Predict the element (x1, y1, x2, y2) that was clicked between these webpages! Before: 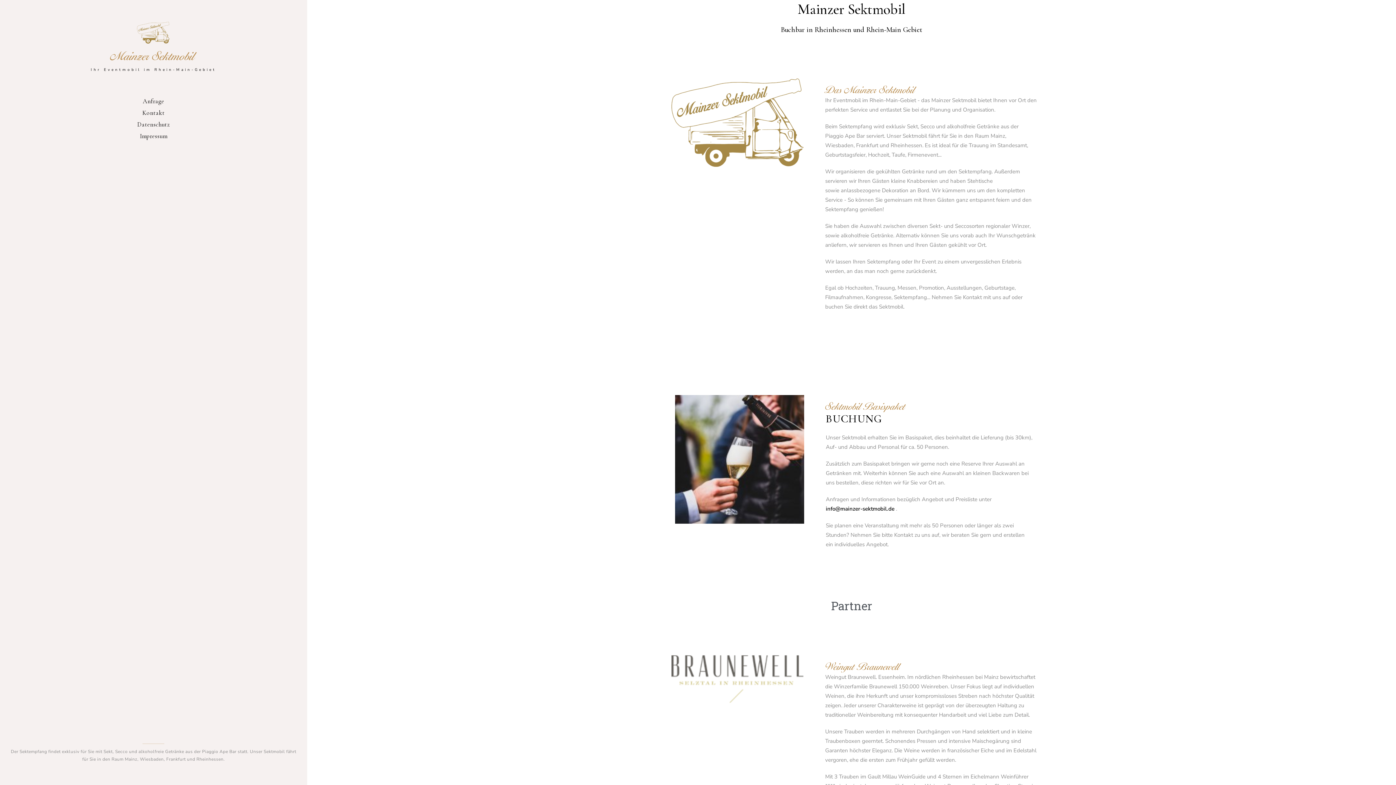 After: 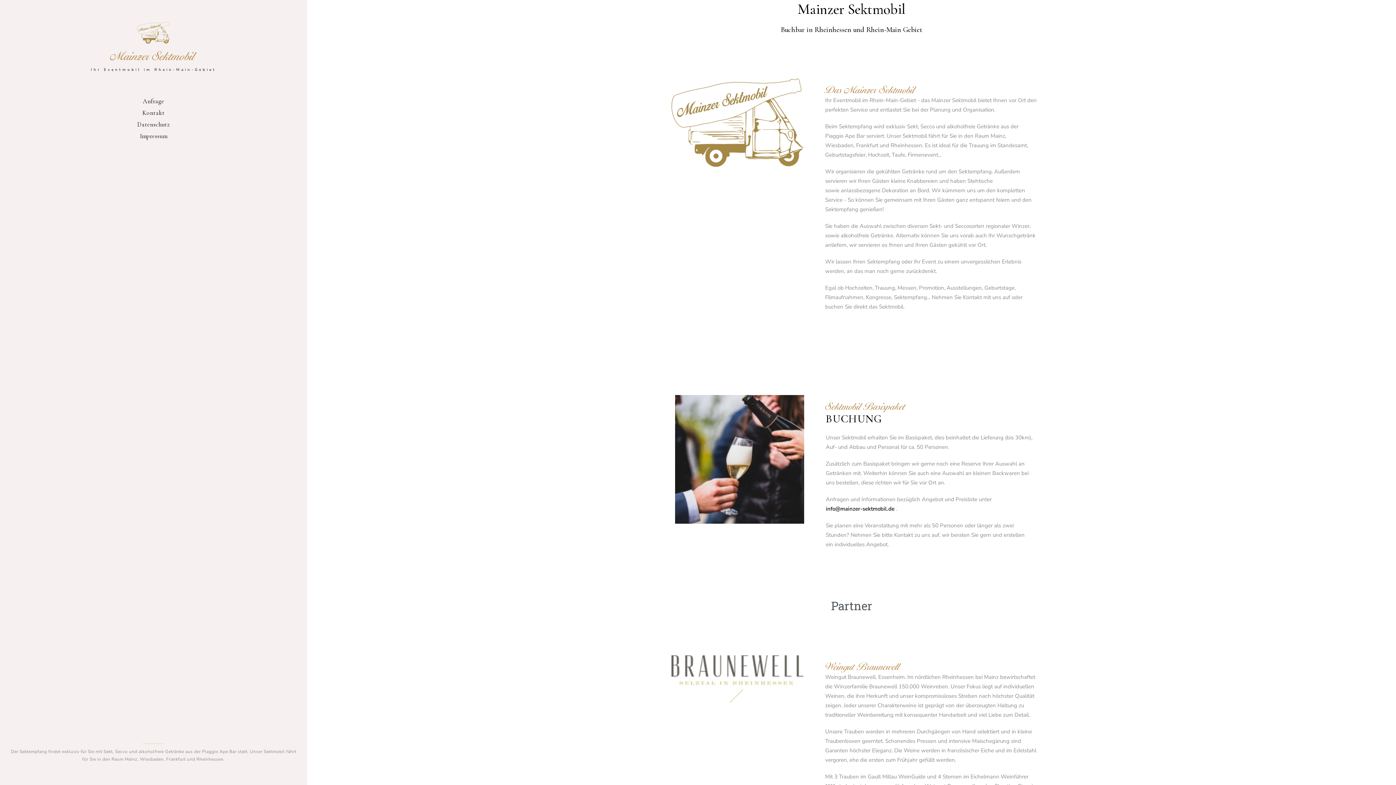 Action: bbox: (90, 21, 216, 73) label: Mainzer Sektmobil
Ihr Eventmobil im Rhein-Main-Gebiet